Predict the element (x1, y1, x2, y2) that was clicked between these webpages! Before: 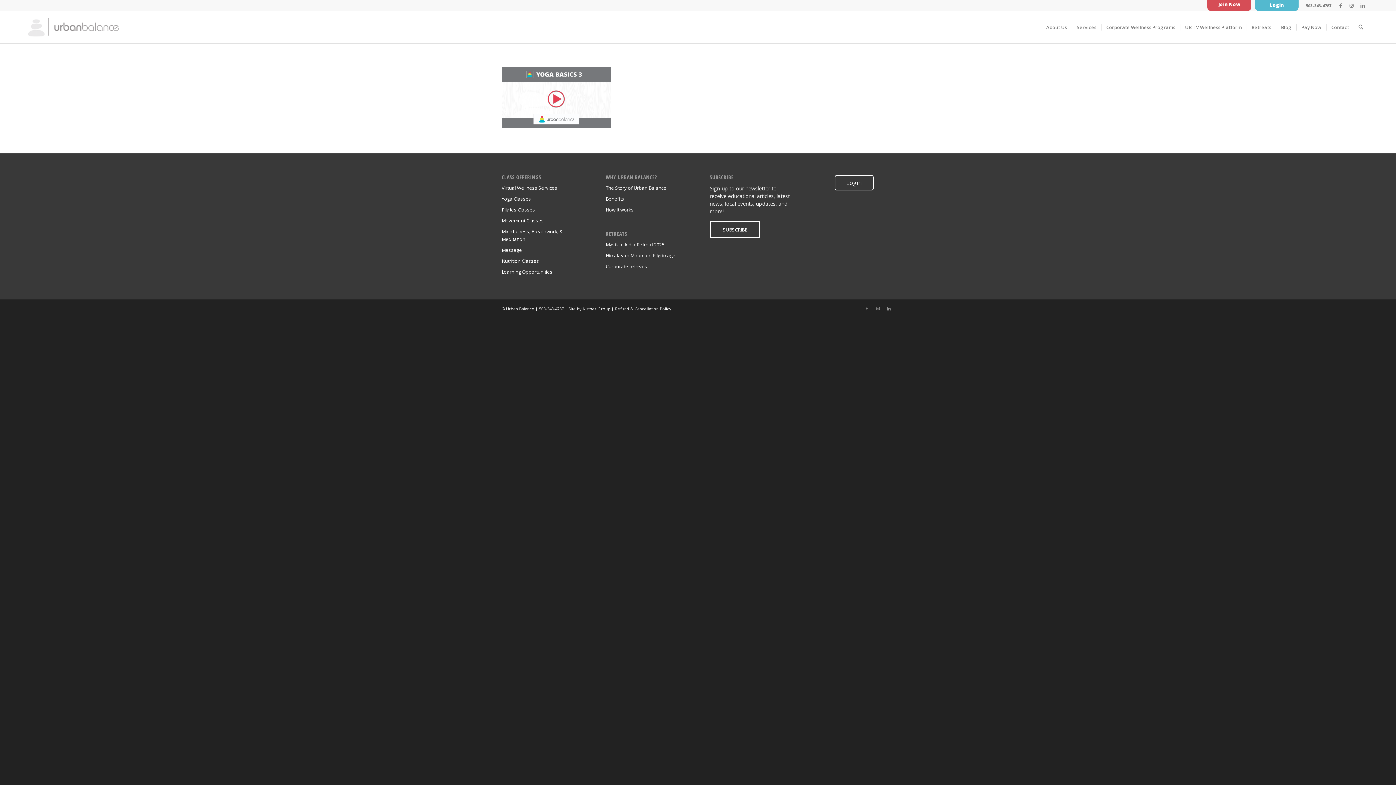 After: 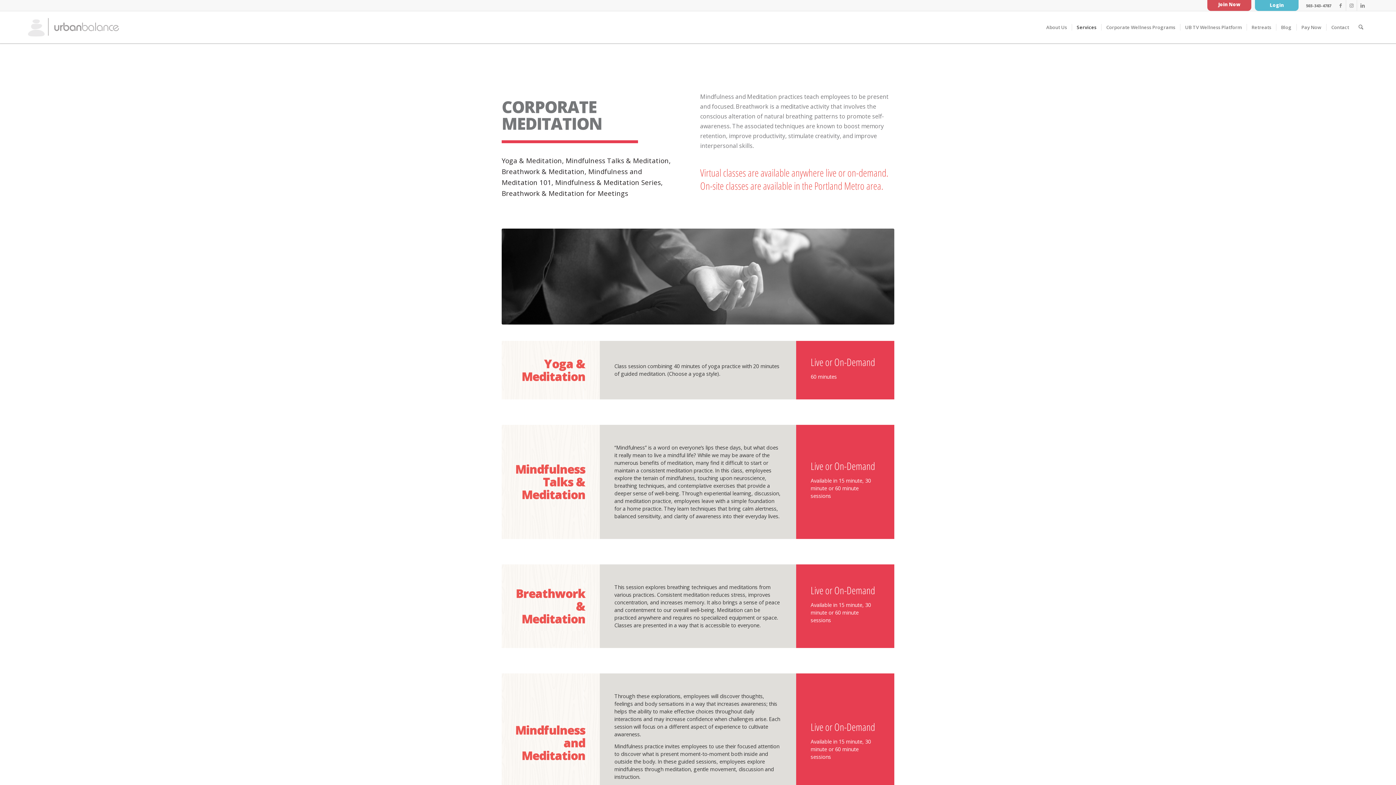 Action: label: Mindfulness, Breathwork, & Meditation bbox: (501, 226, 582, 245)